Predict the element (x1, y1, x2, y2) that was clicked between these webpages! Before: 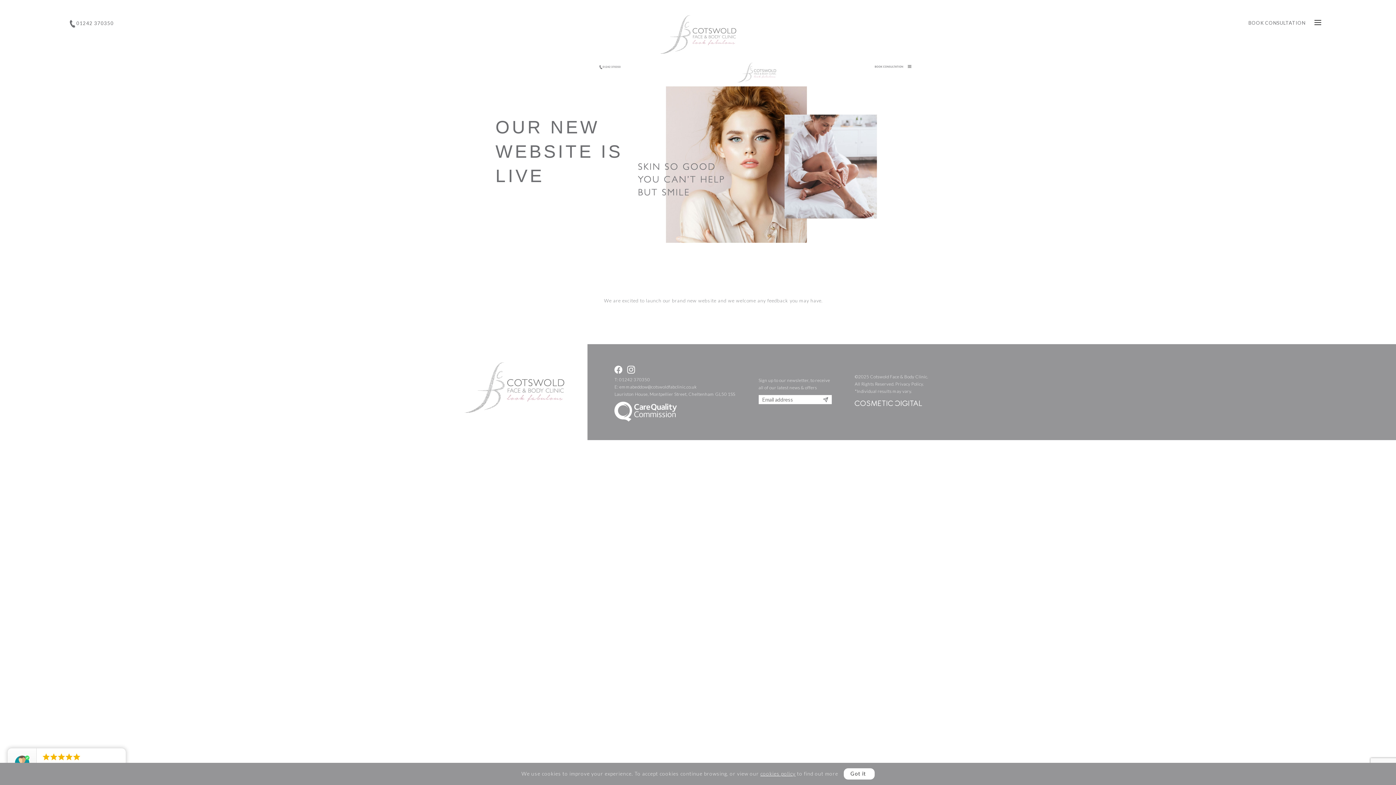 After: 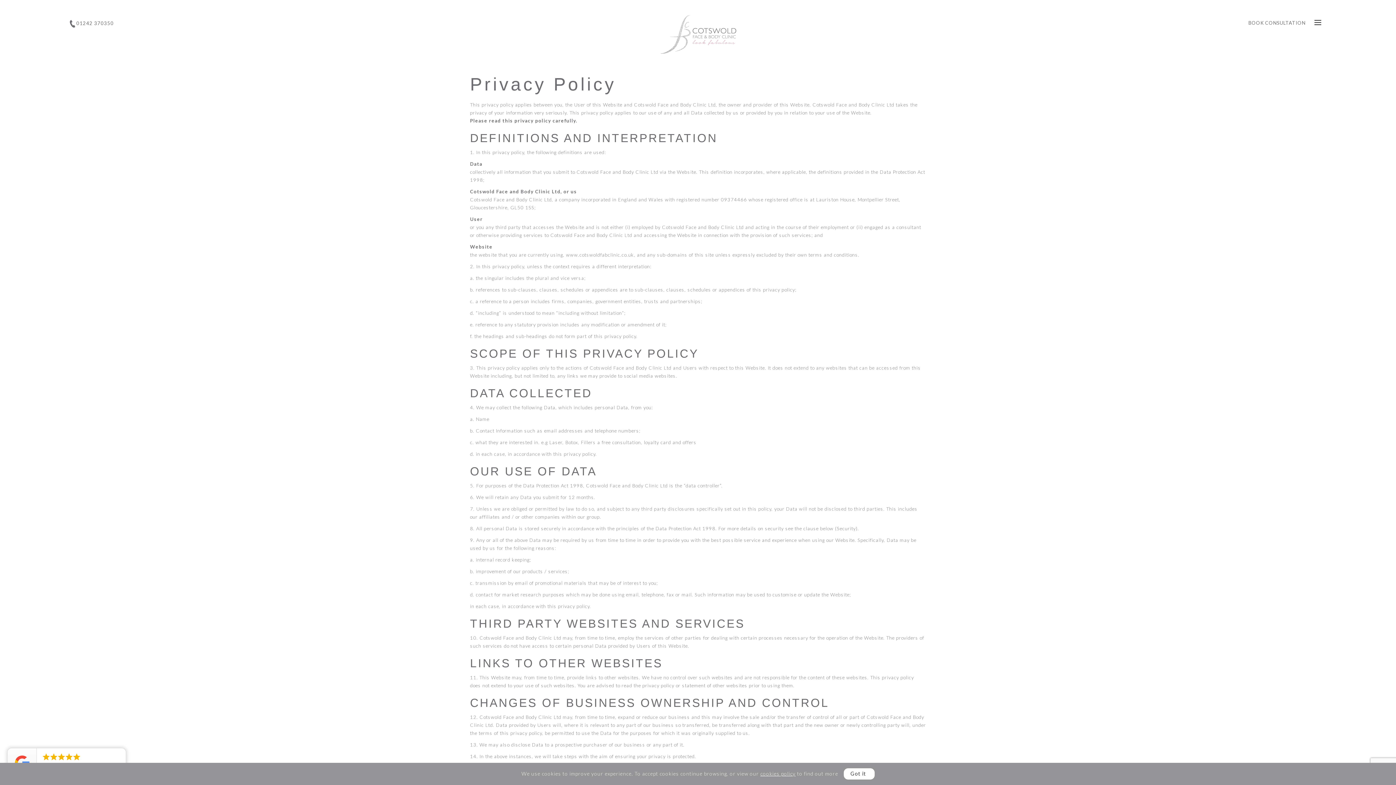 Action: label: cookies policy bbox: (760, 770, 795, 777)